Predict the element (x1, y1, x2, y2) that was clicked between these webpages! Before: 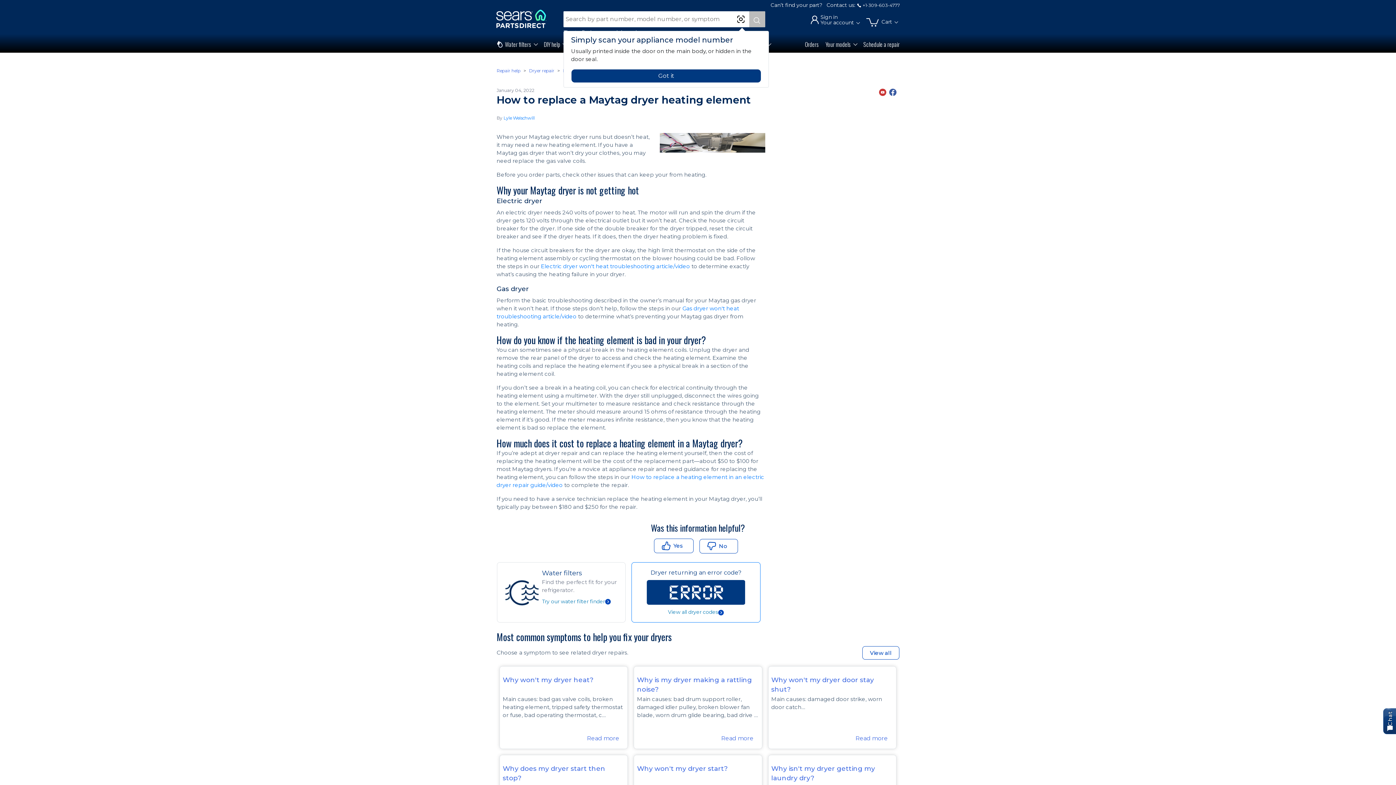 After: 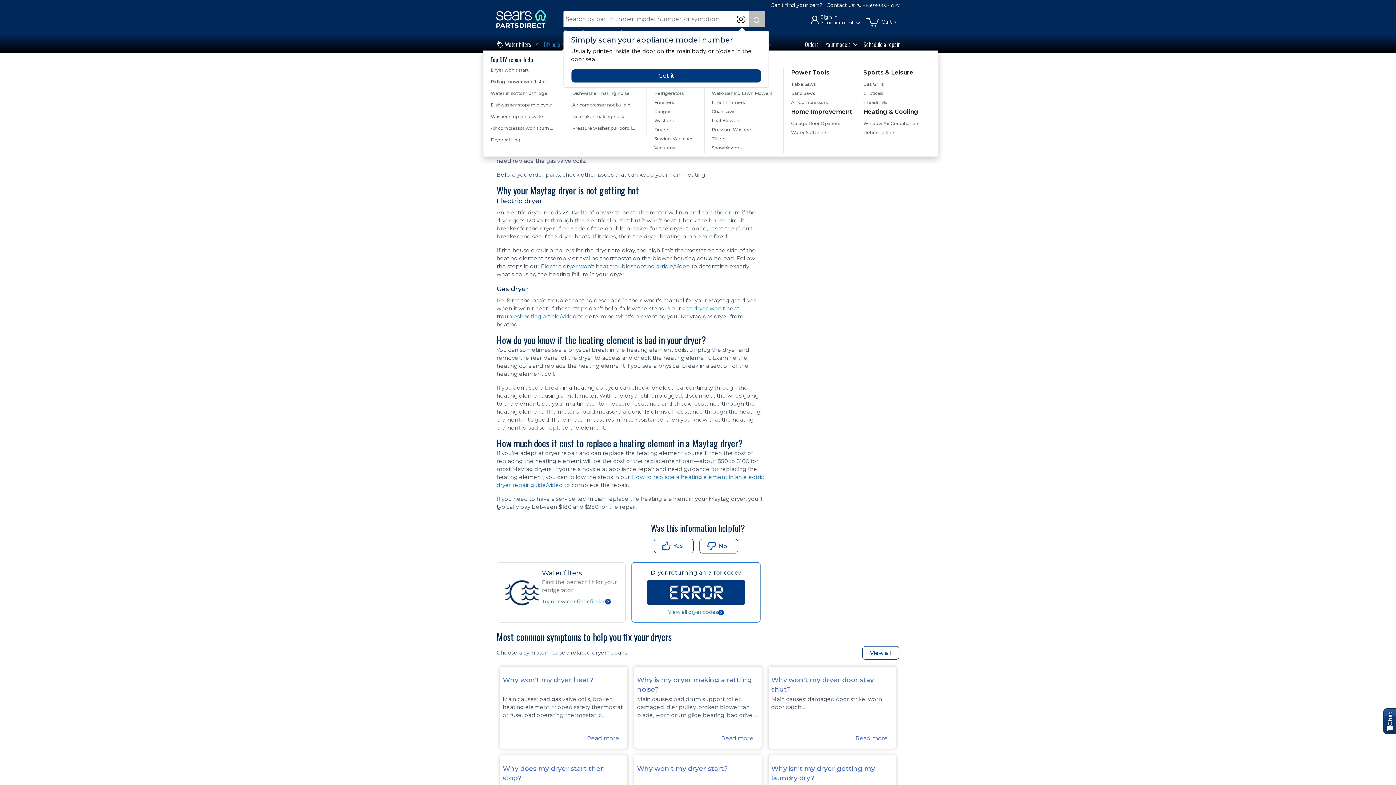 Action: label: DIY help bbox: (540, 38, 569, 50)